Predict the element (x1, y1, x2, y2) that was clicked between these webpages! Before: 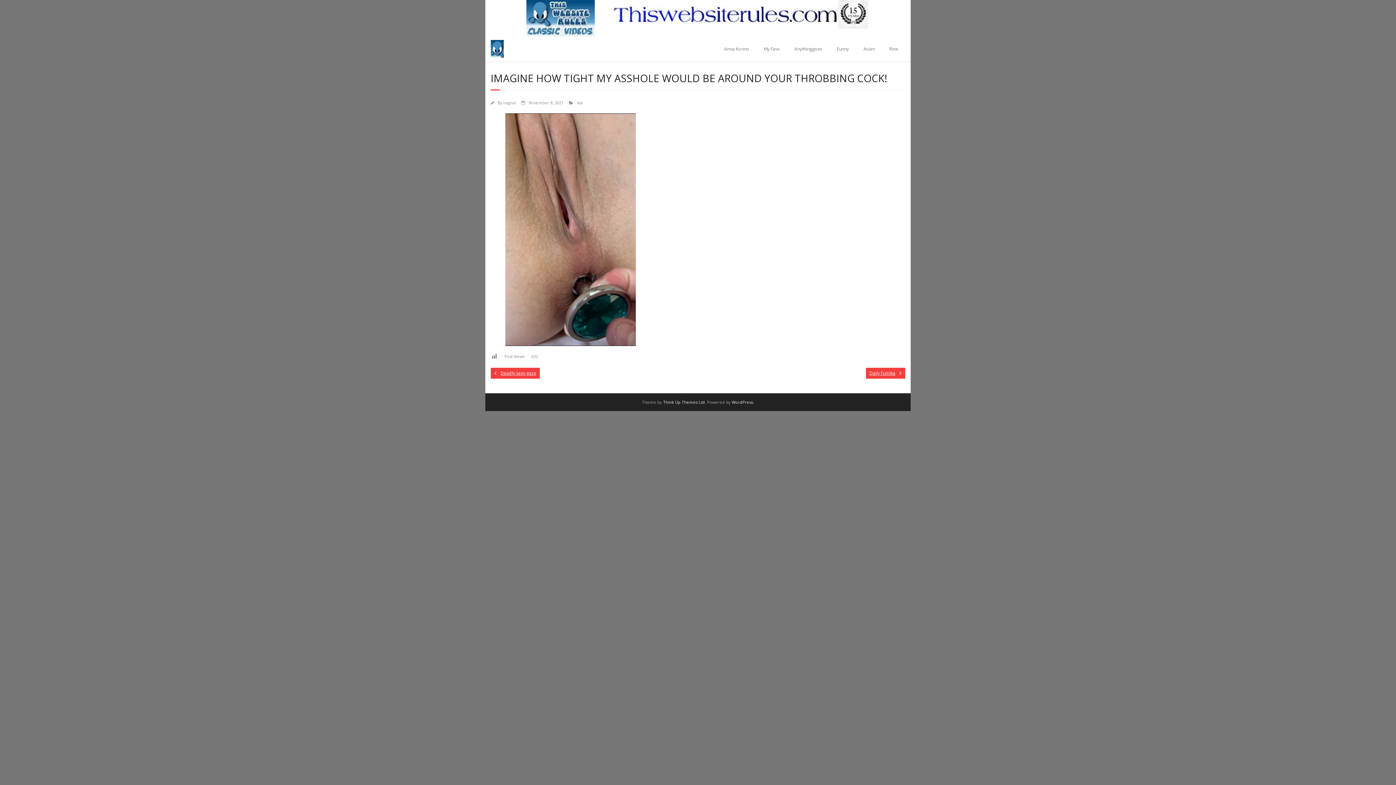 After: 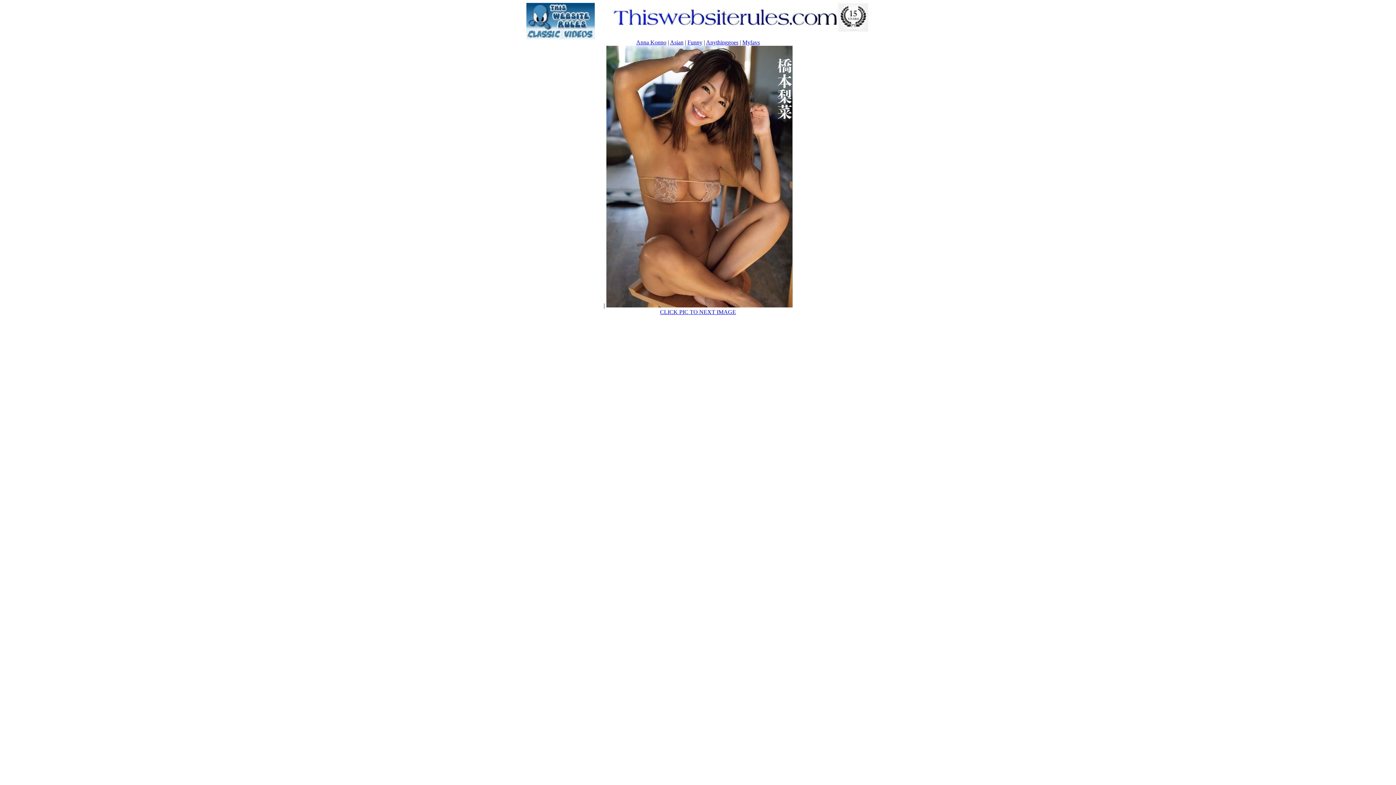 Action: label: Rina bbox: (882, 36, 905, 61)